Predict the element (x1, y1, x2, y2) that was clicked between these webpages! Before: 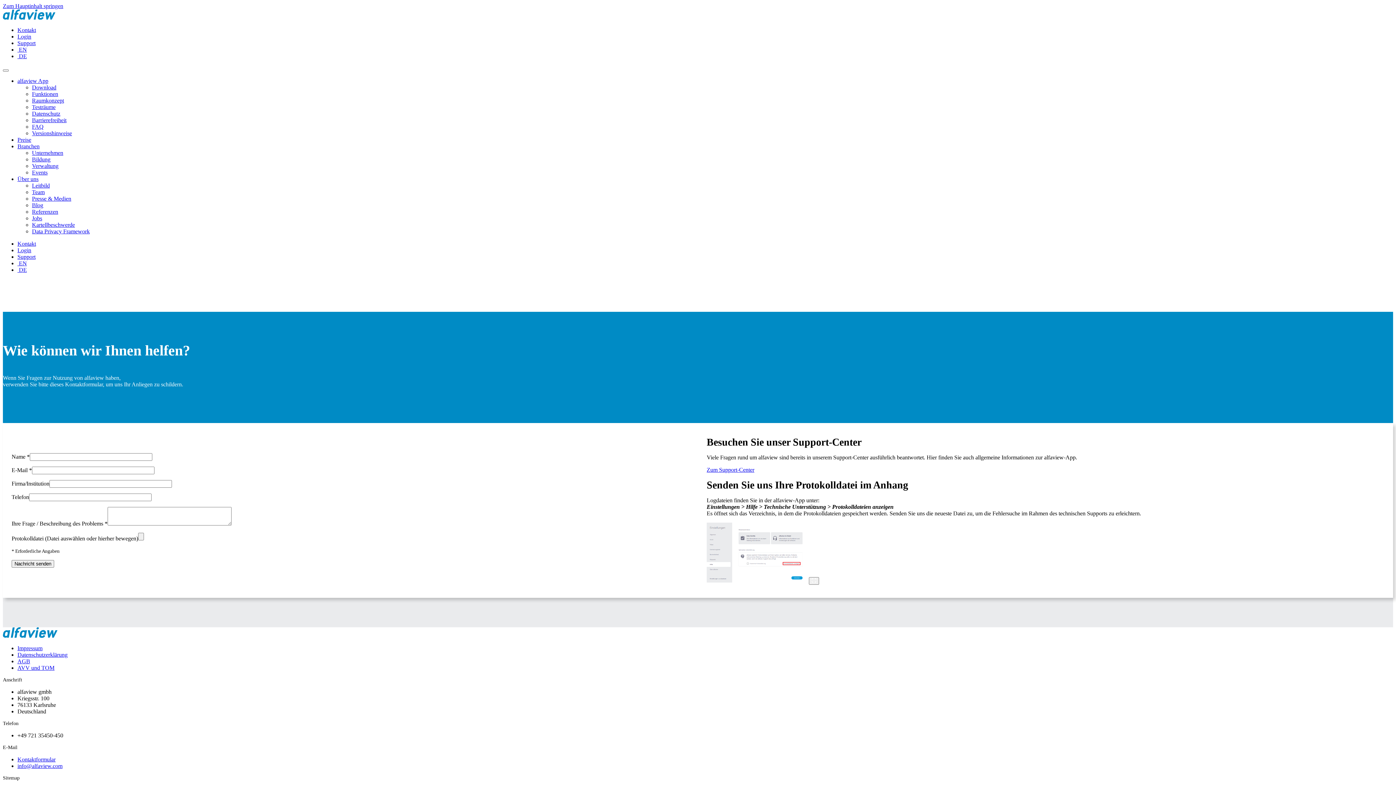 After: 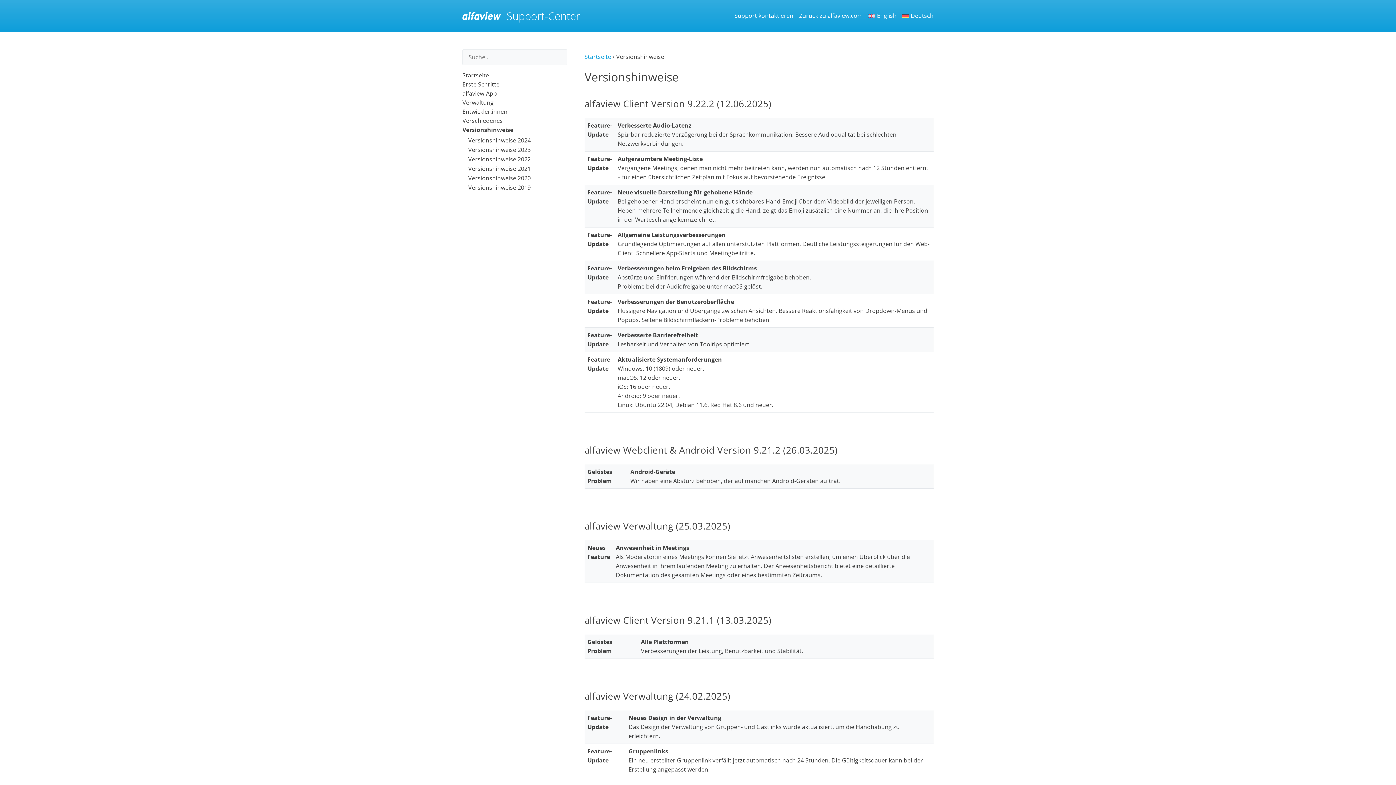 Action: bbox: (32, 130, 72, 136) label: Versionshinweise